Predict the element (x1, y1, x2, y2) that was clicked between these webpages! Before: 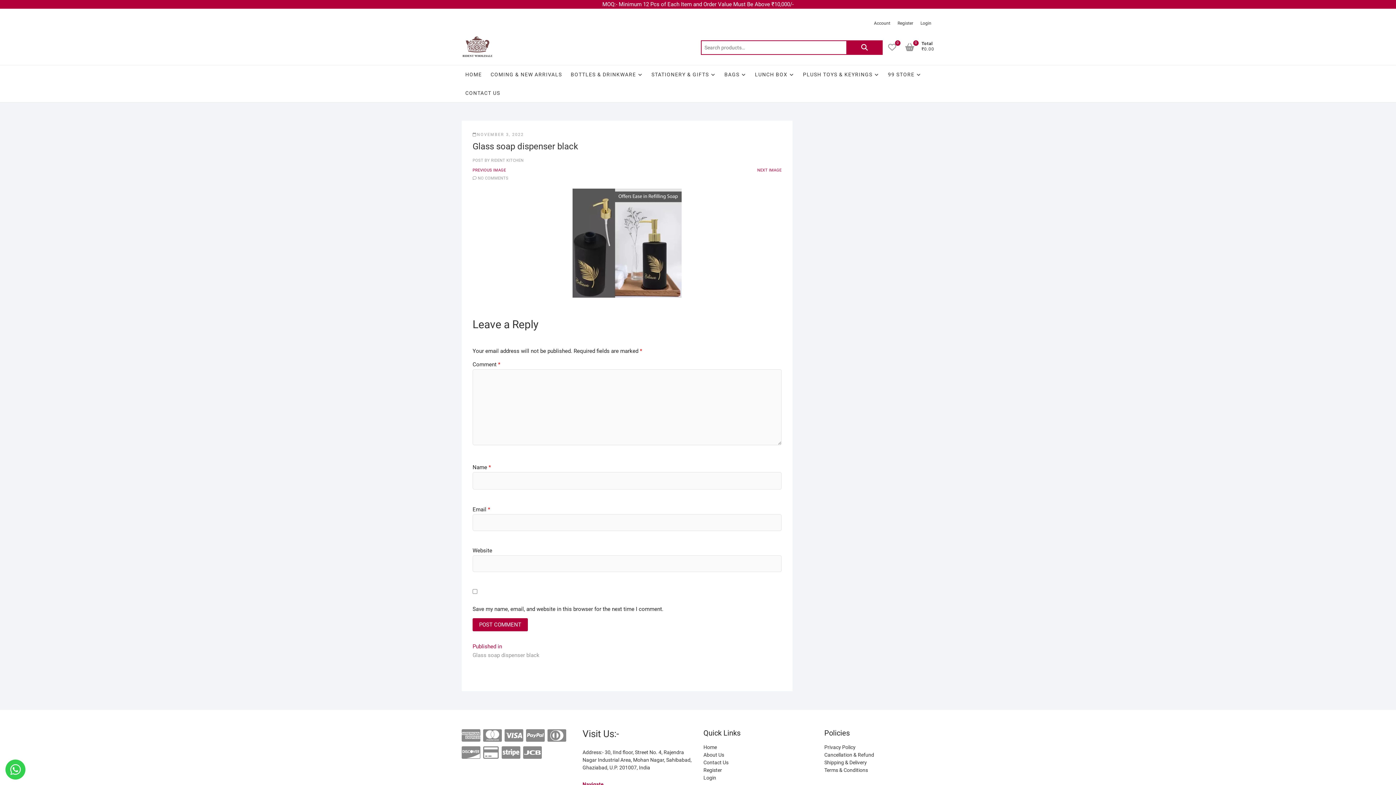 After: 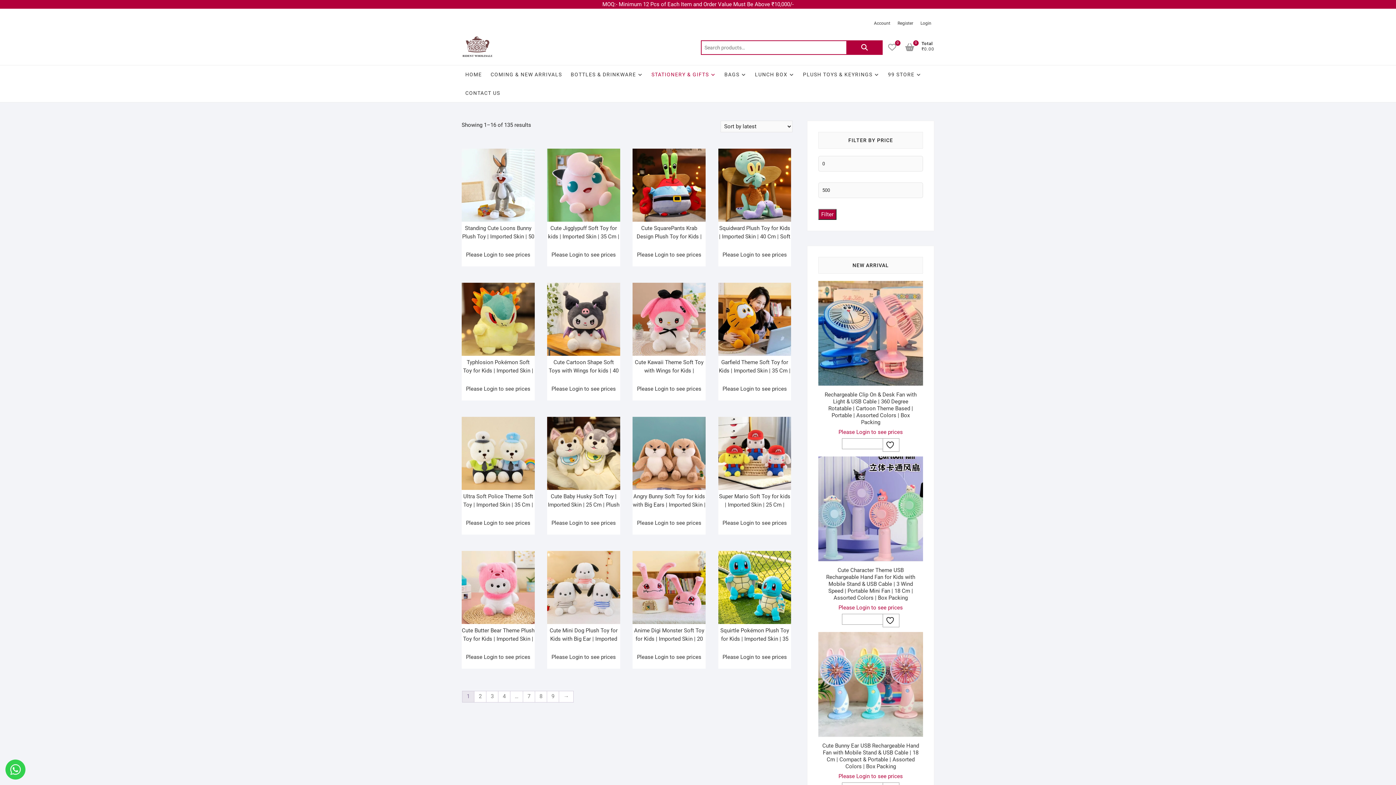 Action: bbox: (648, 65, 719, 84) label: STATIONERY & GIFTS